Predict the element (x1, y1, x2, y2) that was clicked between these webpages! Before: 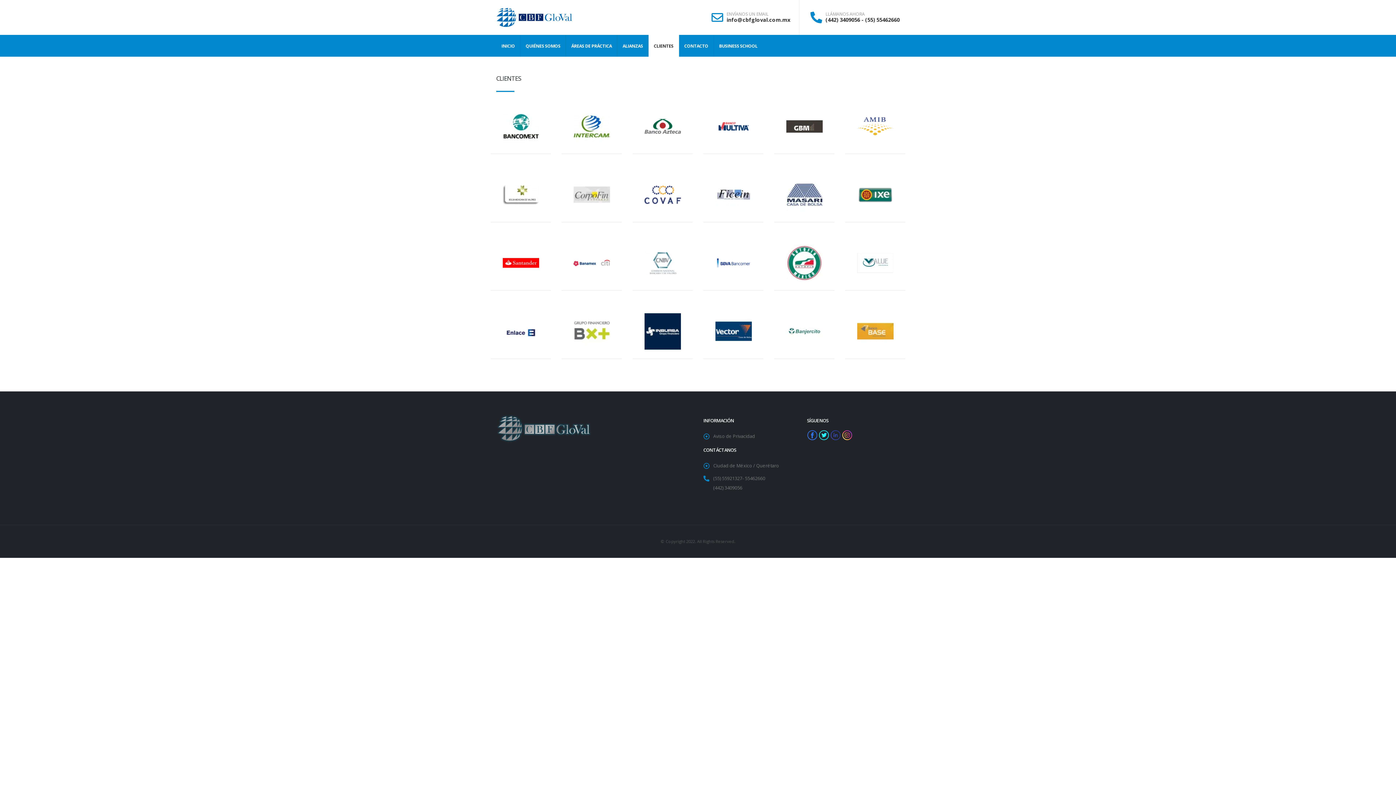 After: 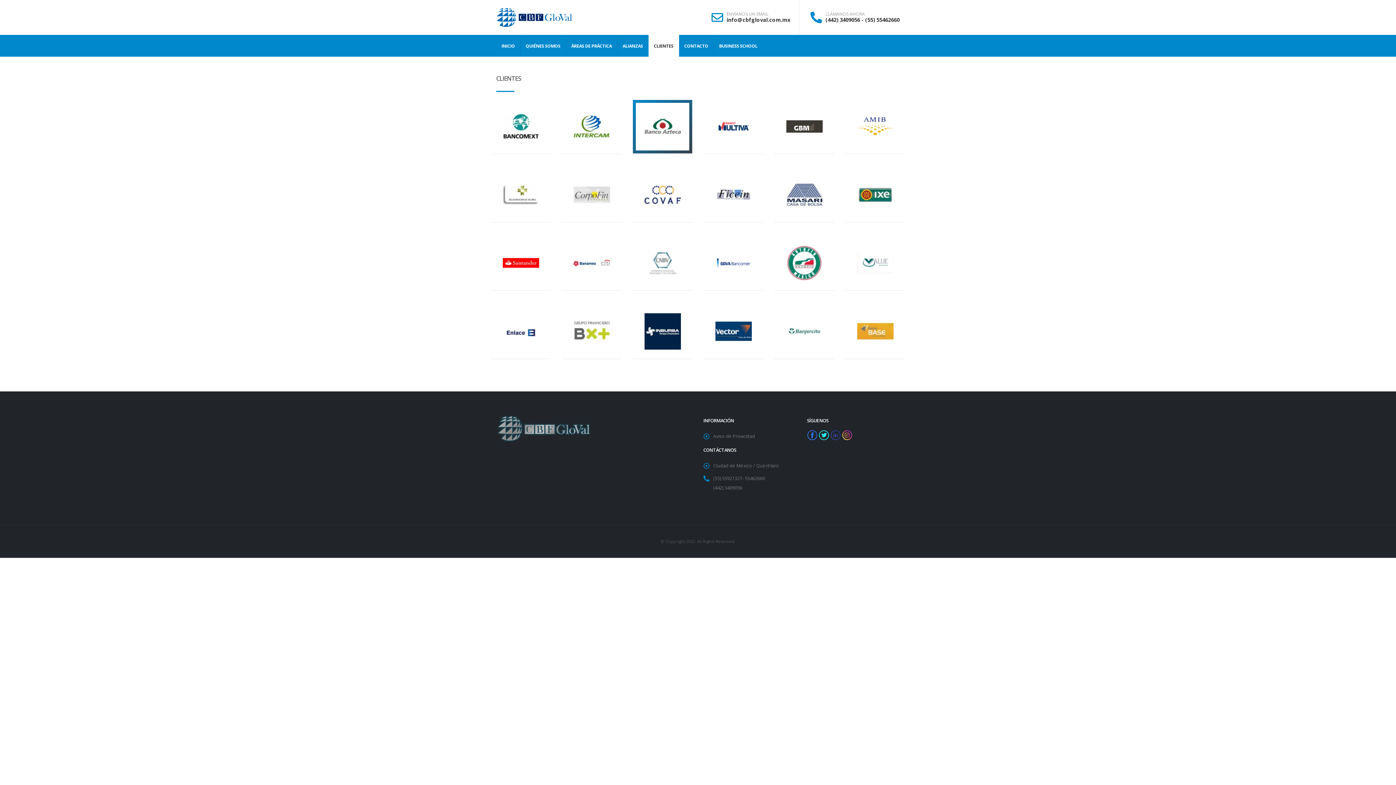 Action: bbox: (632, 100, 692, 153)